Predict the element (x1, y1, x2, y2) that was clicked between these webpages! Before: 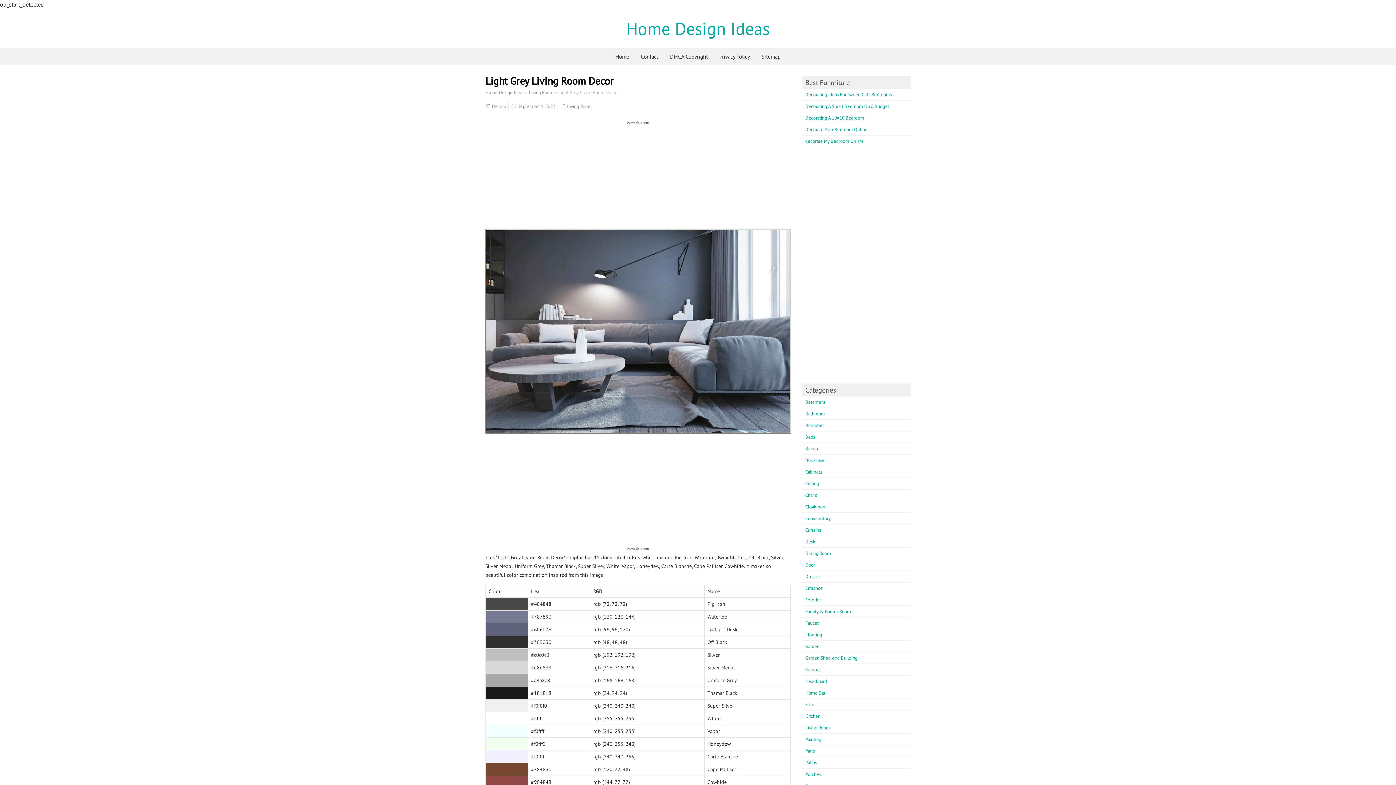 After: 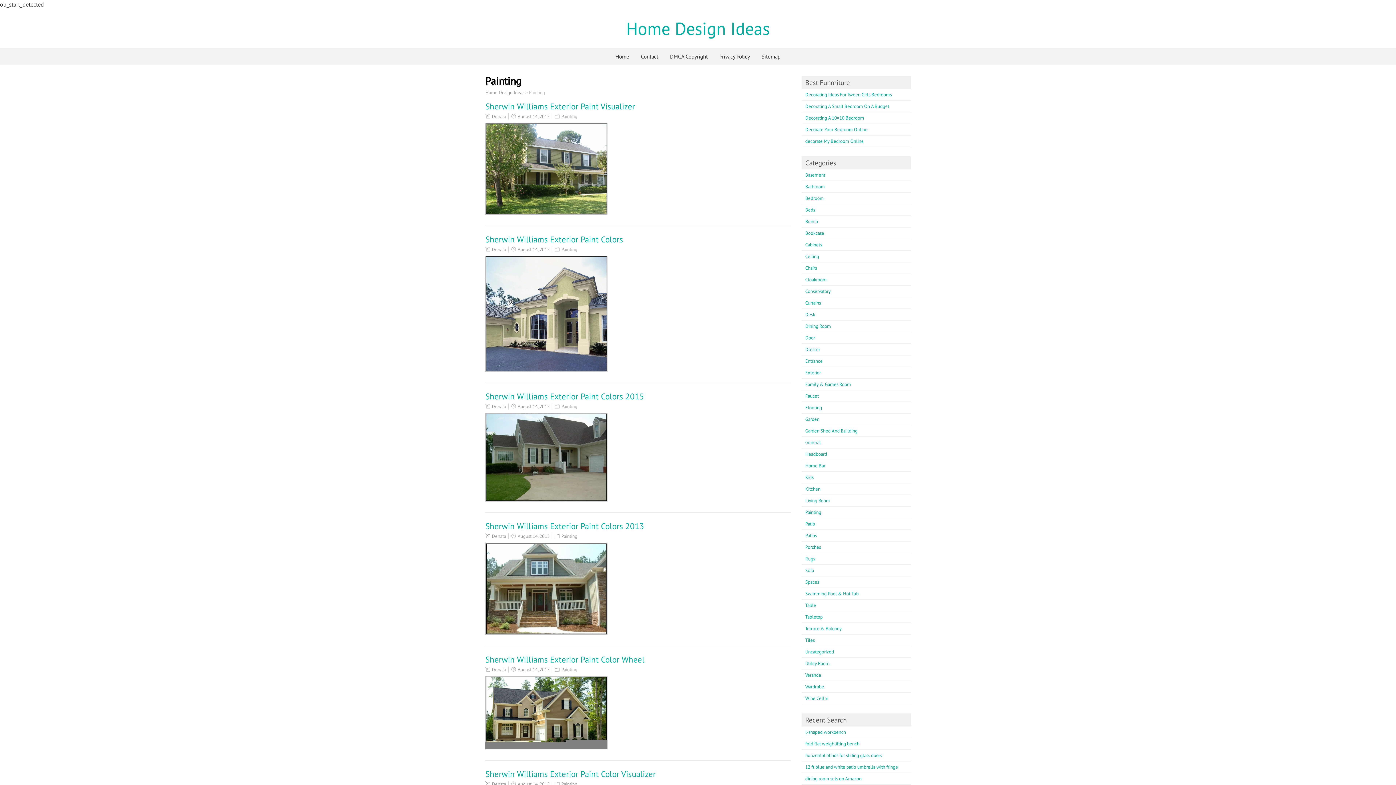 Action: label: Painting bbox: (805, 736, 821, 742)